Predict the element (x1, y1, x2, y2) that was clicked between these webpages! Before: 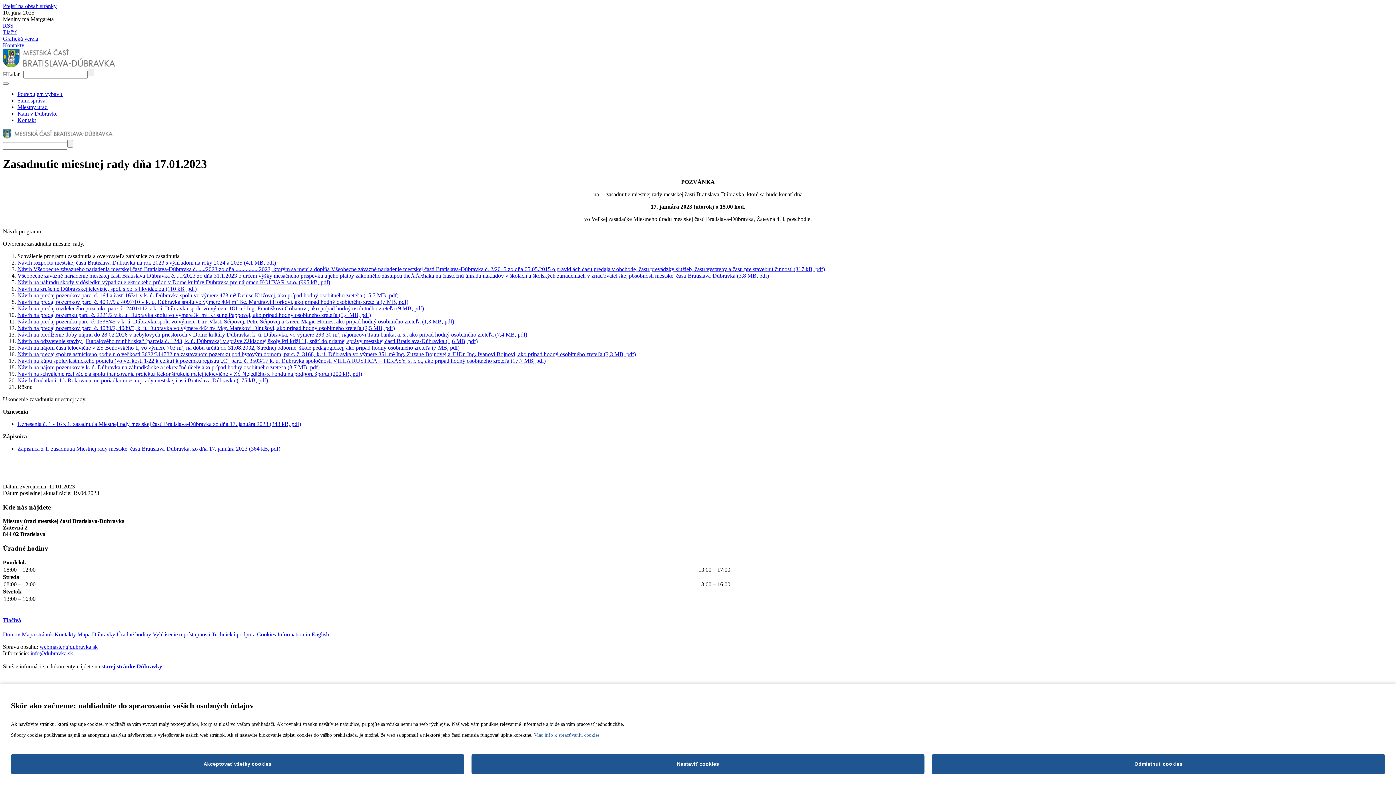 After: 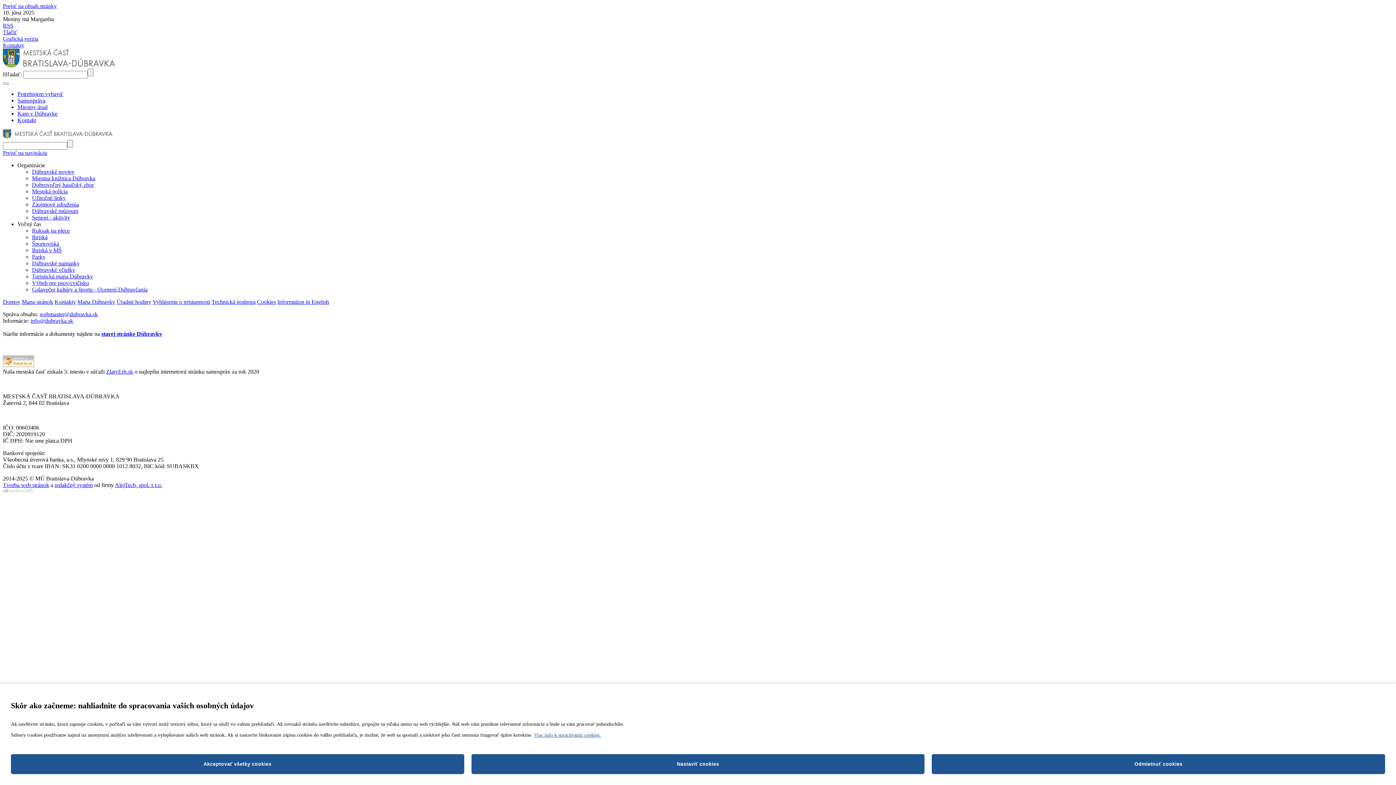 Action: bbox: (17, 110, 57, 116) label: Kam v Dúbravke